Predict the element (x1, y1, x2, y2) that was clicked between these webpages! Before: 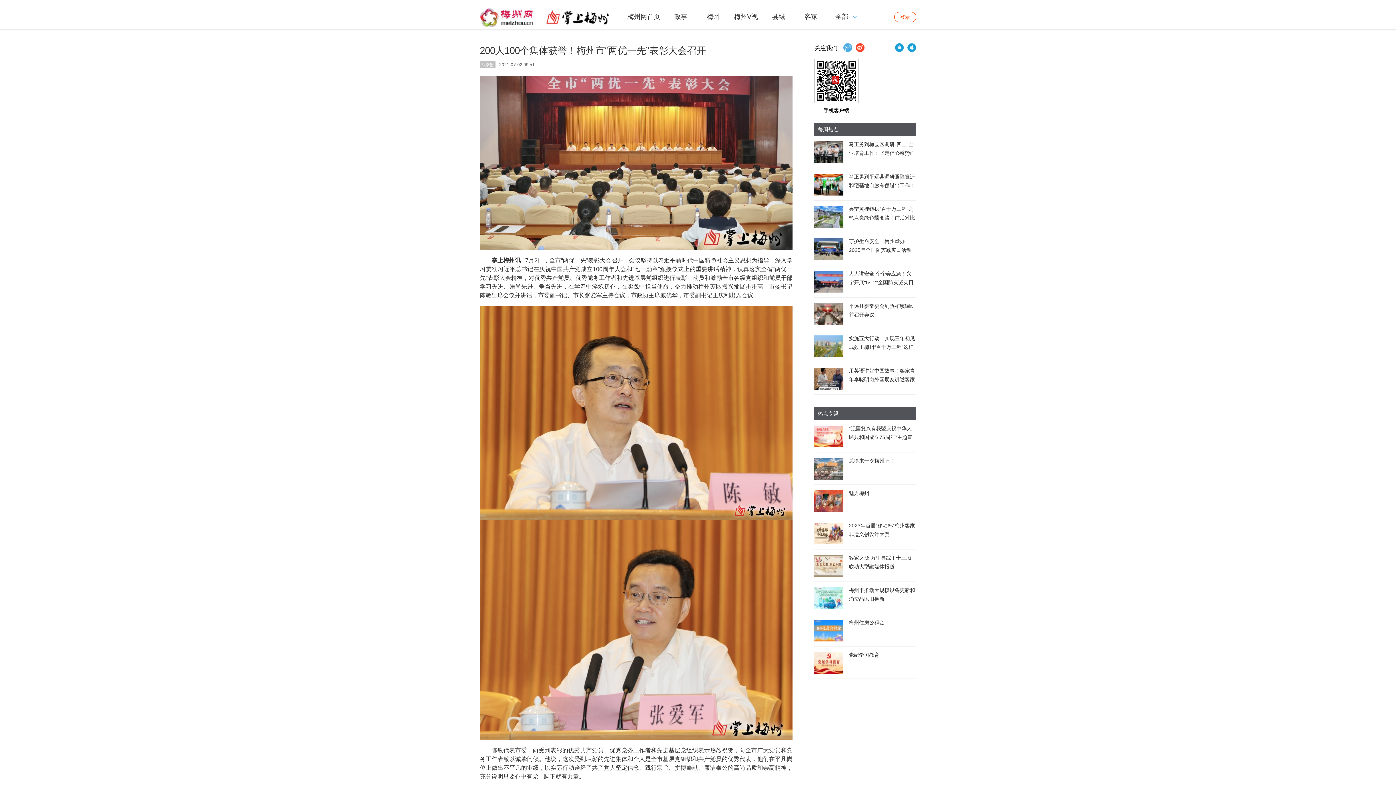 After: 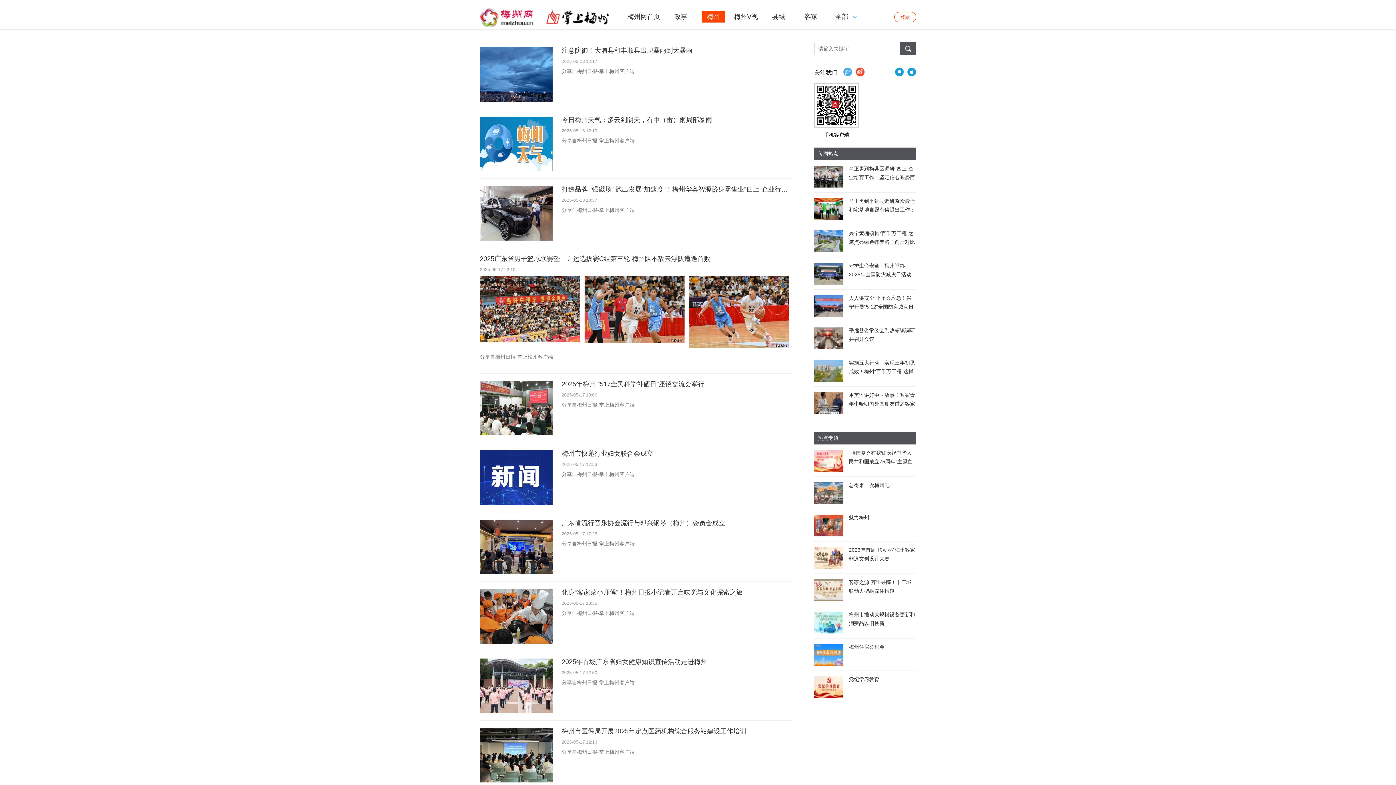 Action: bbox: (701, 10, 725, 22) label: 梅州